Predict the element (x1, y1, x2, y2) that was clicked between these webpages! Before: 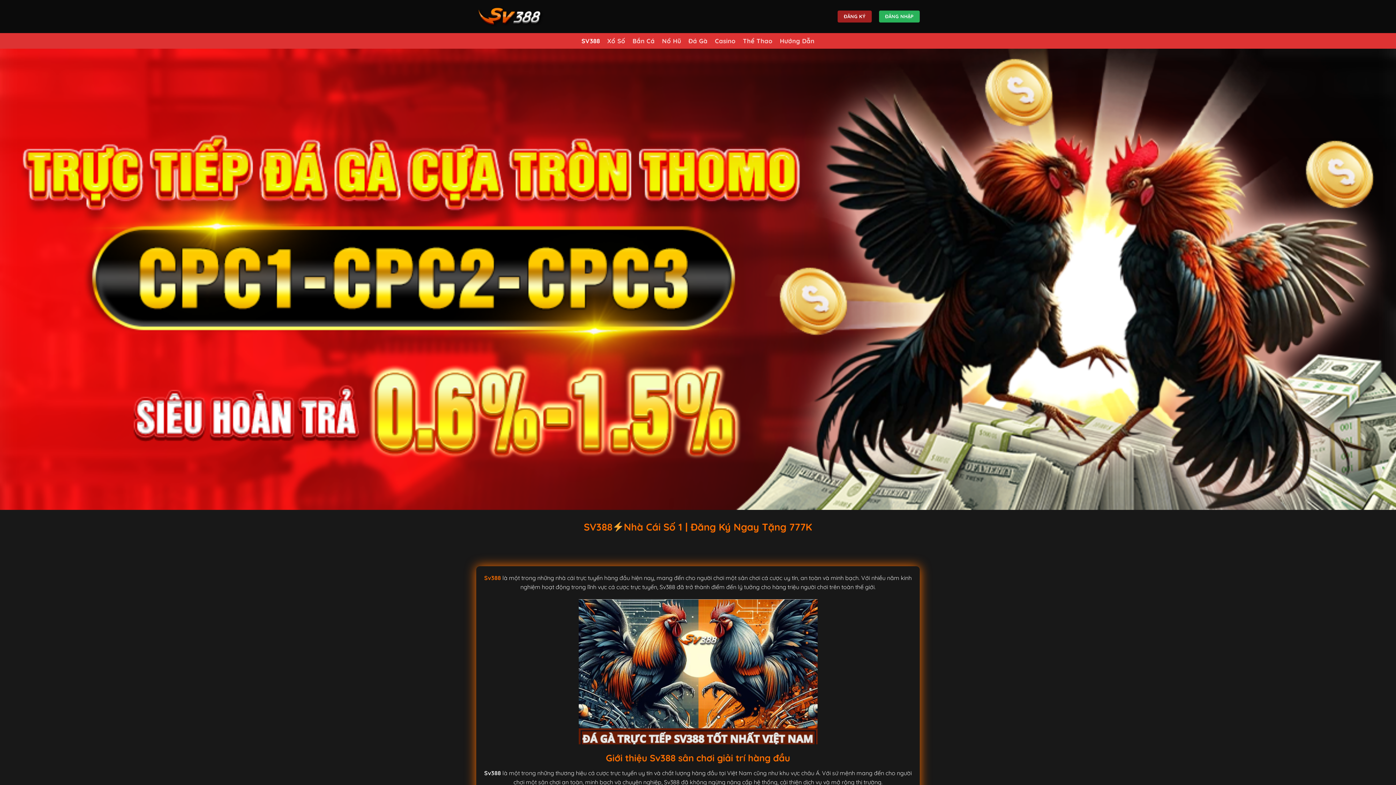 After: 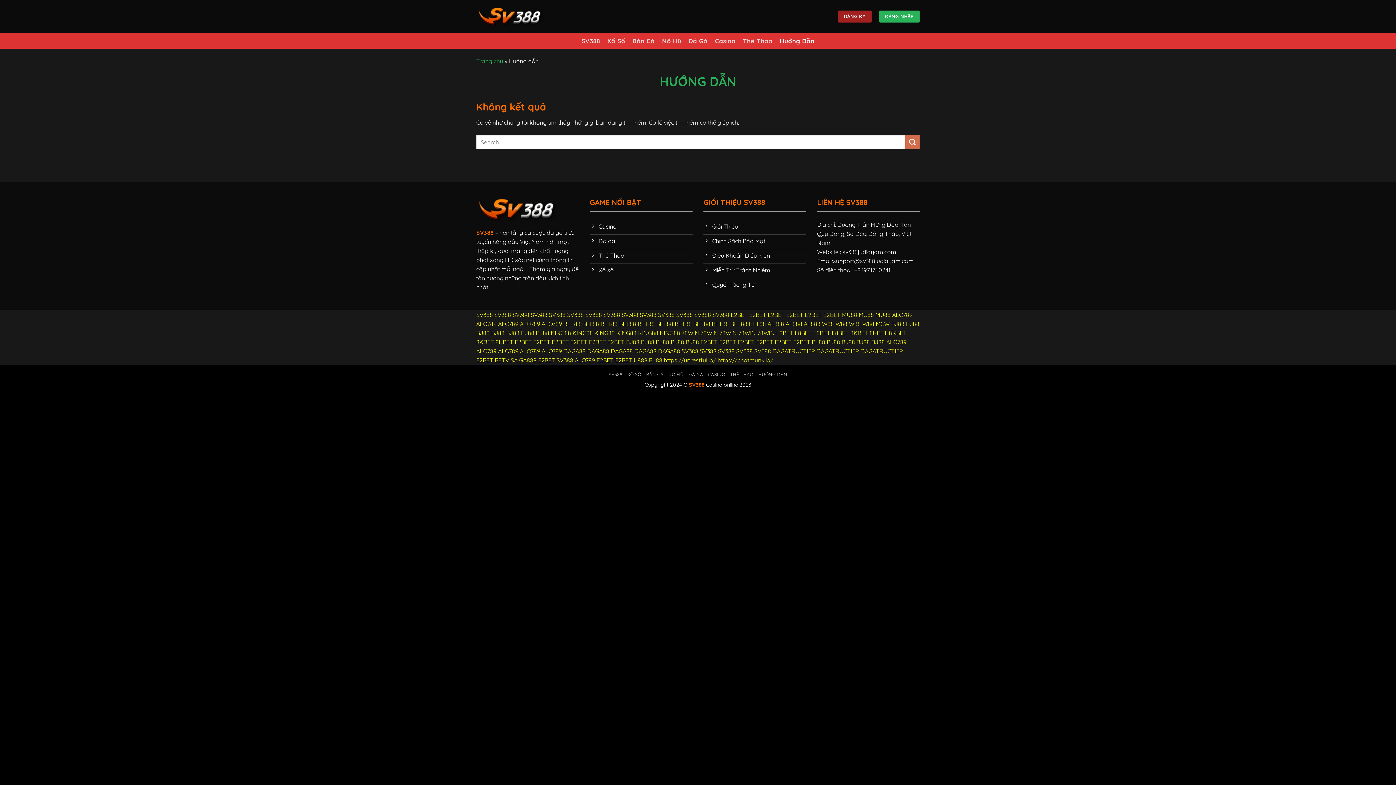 Action: bbox: (780, 34, 814, 47) label: Hướng Dẫn